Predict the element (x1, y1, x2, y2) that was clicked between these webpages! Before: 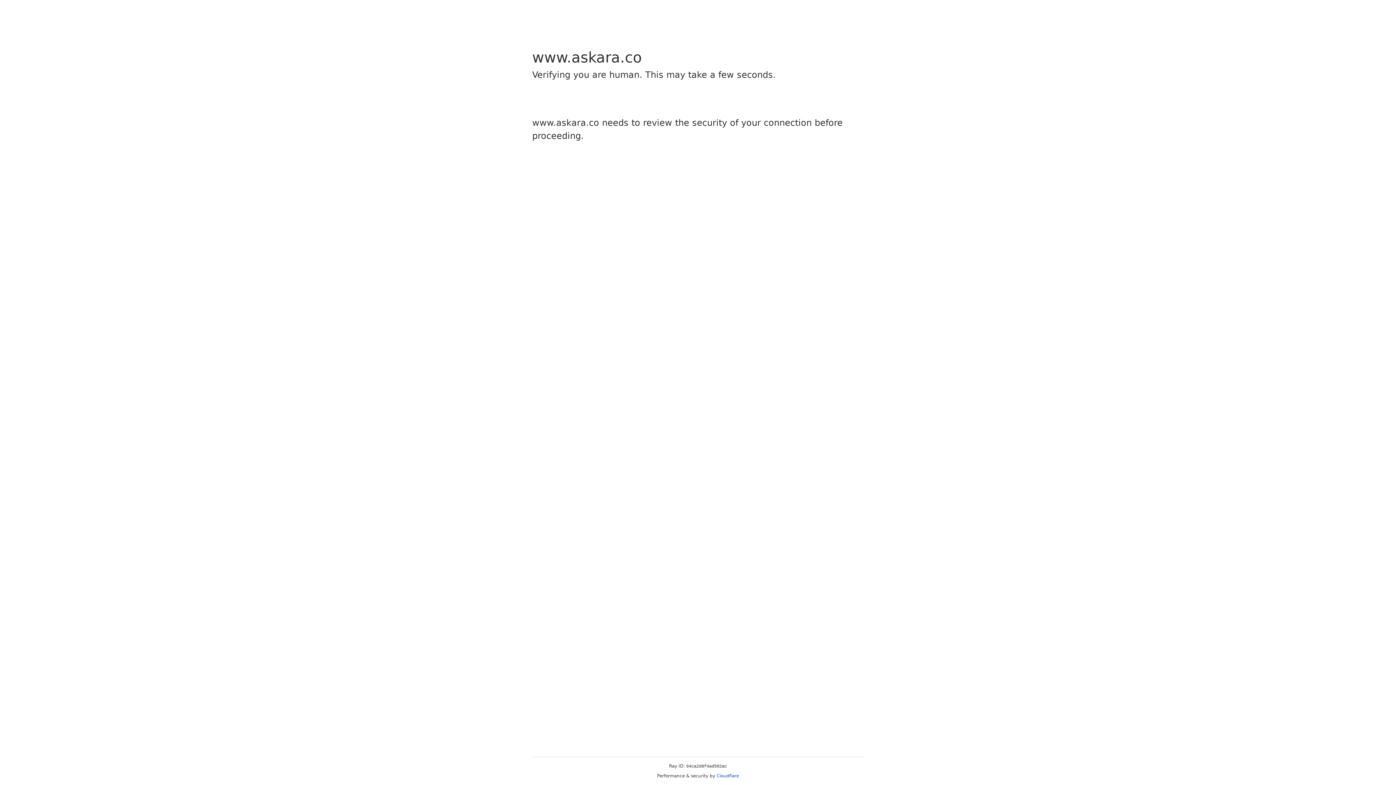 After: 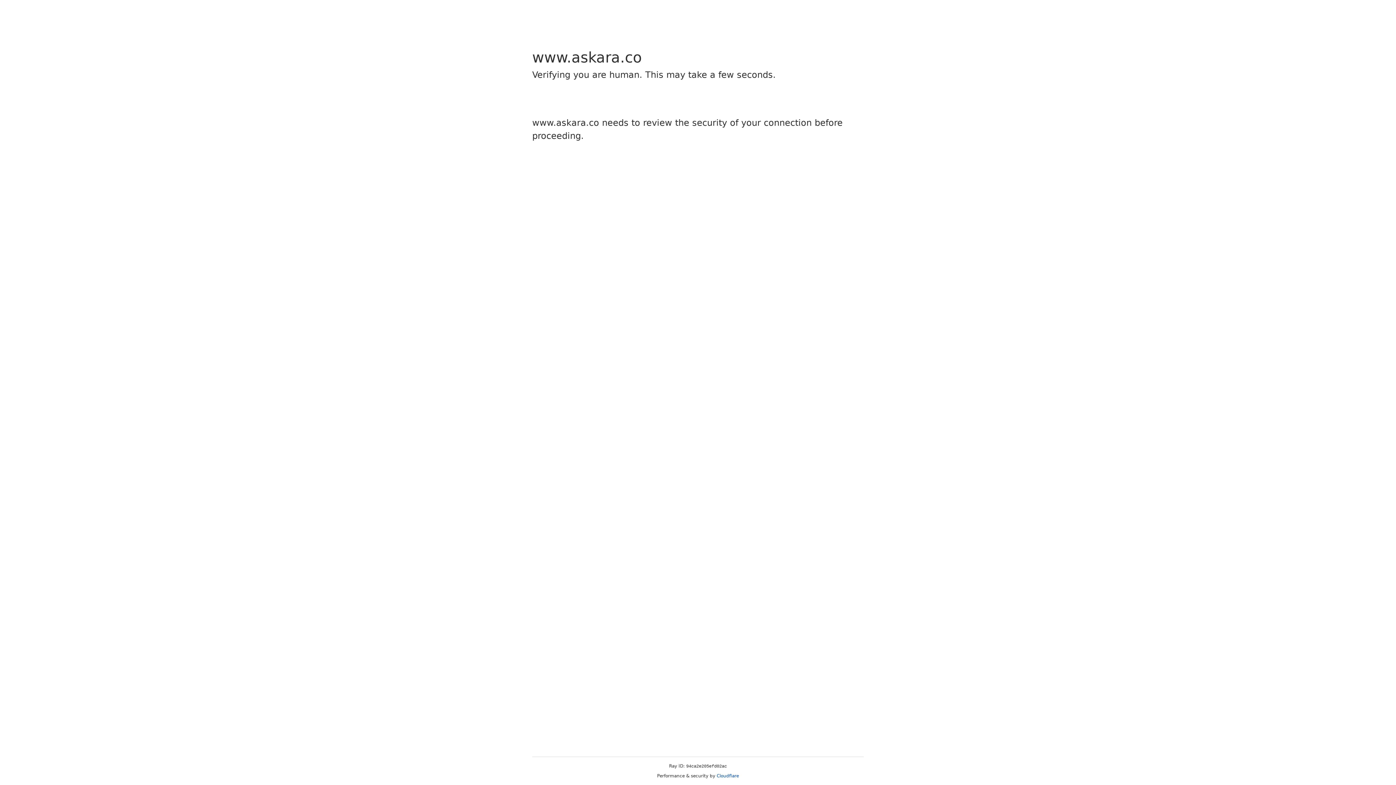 Action: bbox: (716, 773, 739, 778) label: Cloudflare